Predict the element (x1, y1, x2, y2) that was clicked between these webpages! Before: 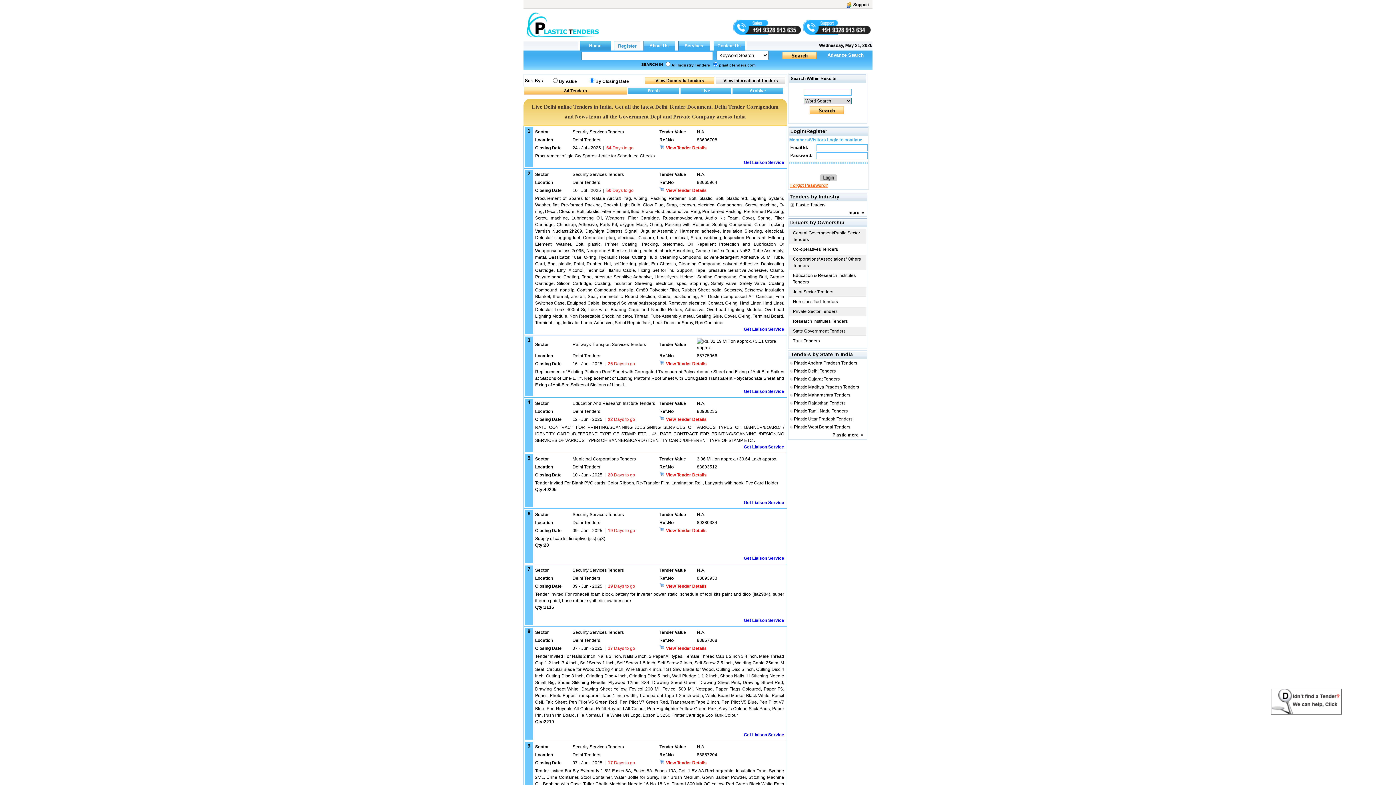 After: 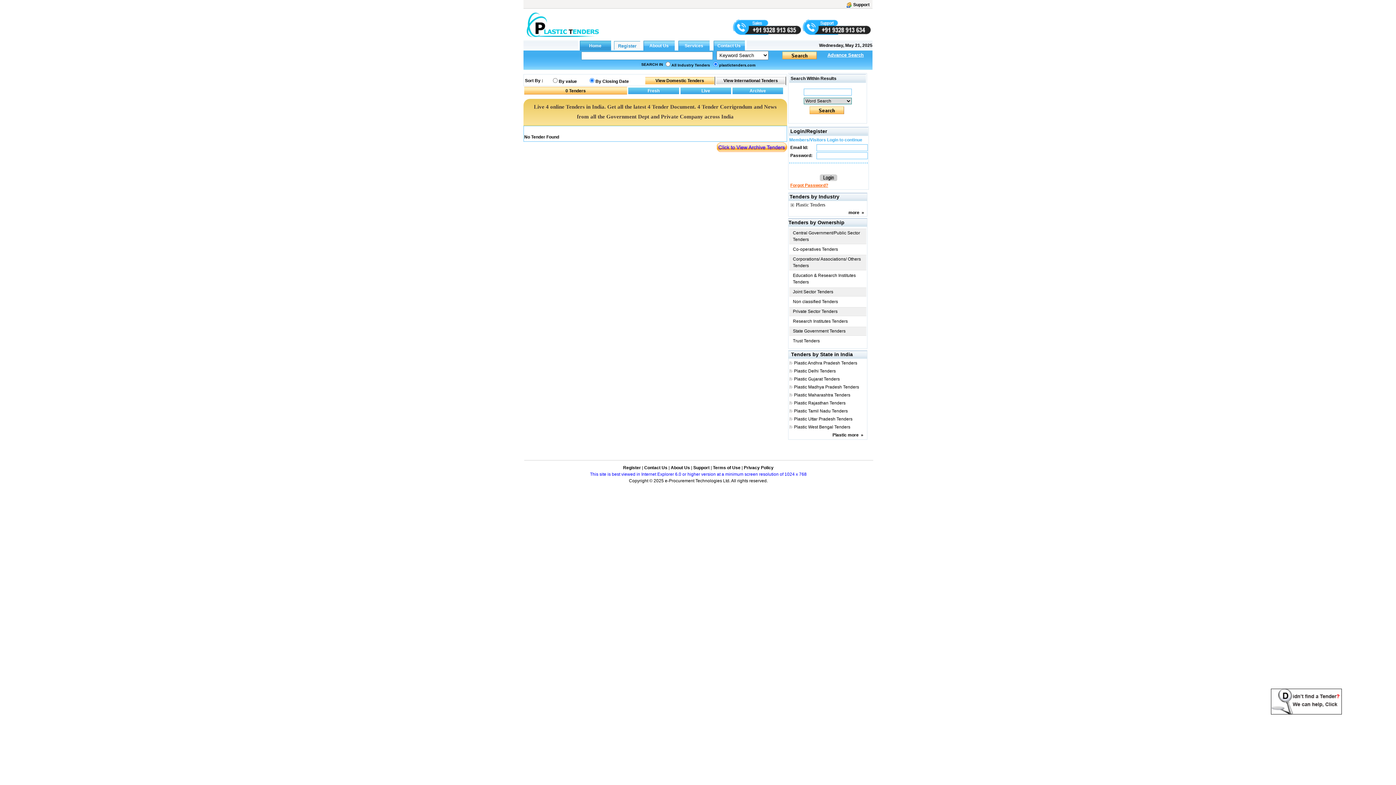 Action: bbox: (793, 288, 865, 295) label: Joint Sector Tenders